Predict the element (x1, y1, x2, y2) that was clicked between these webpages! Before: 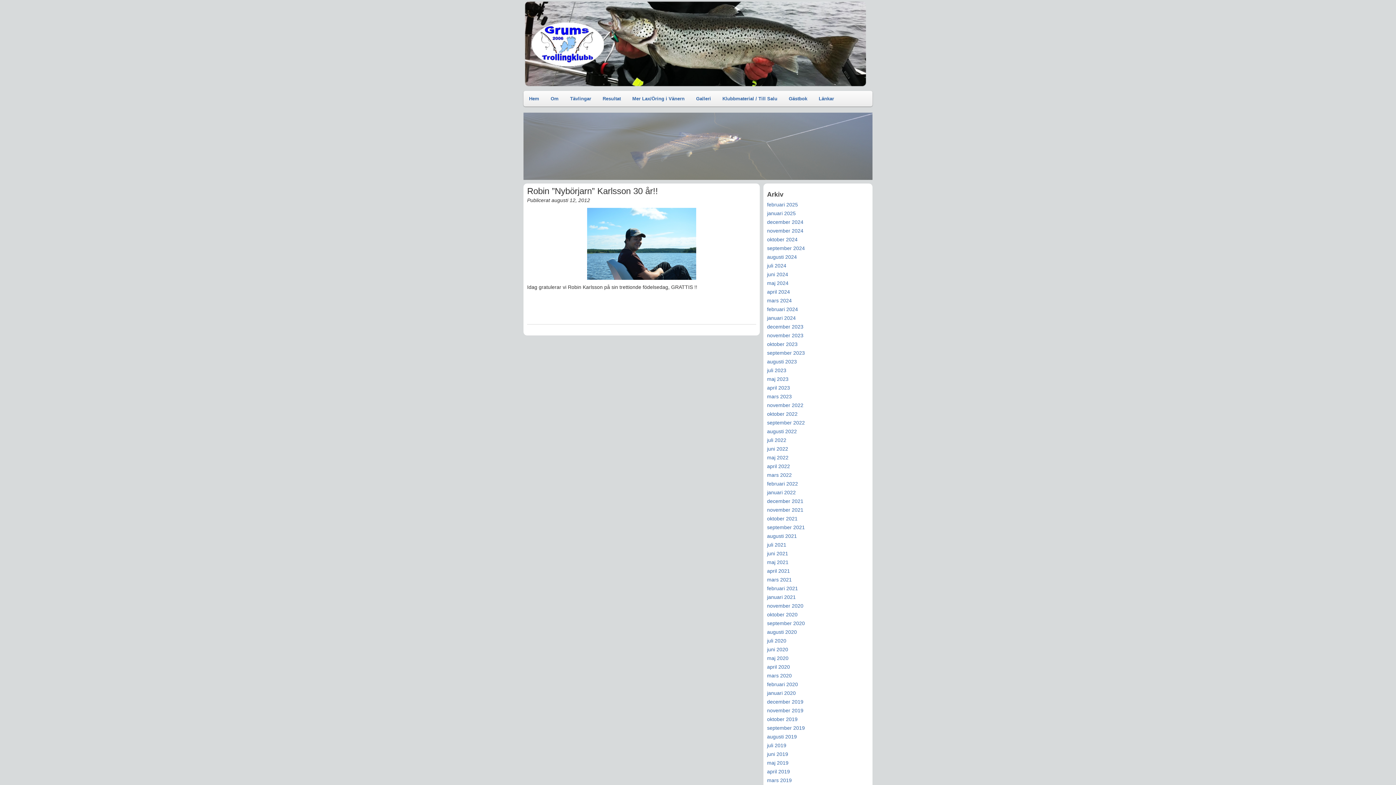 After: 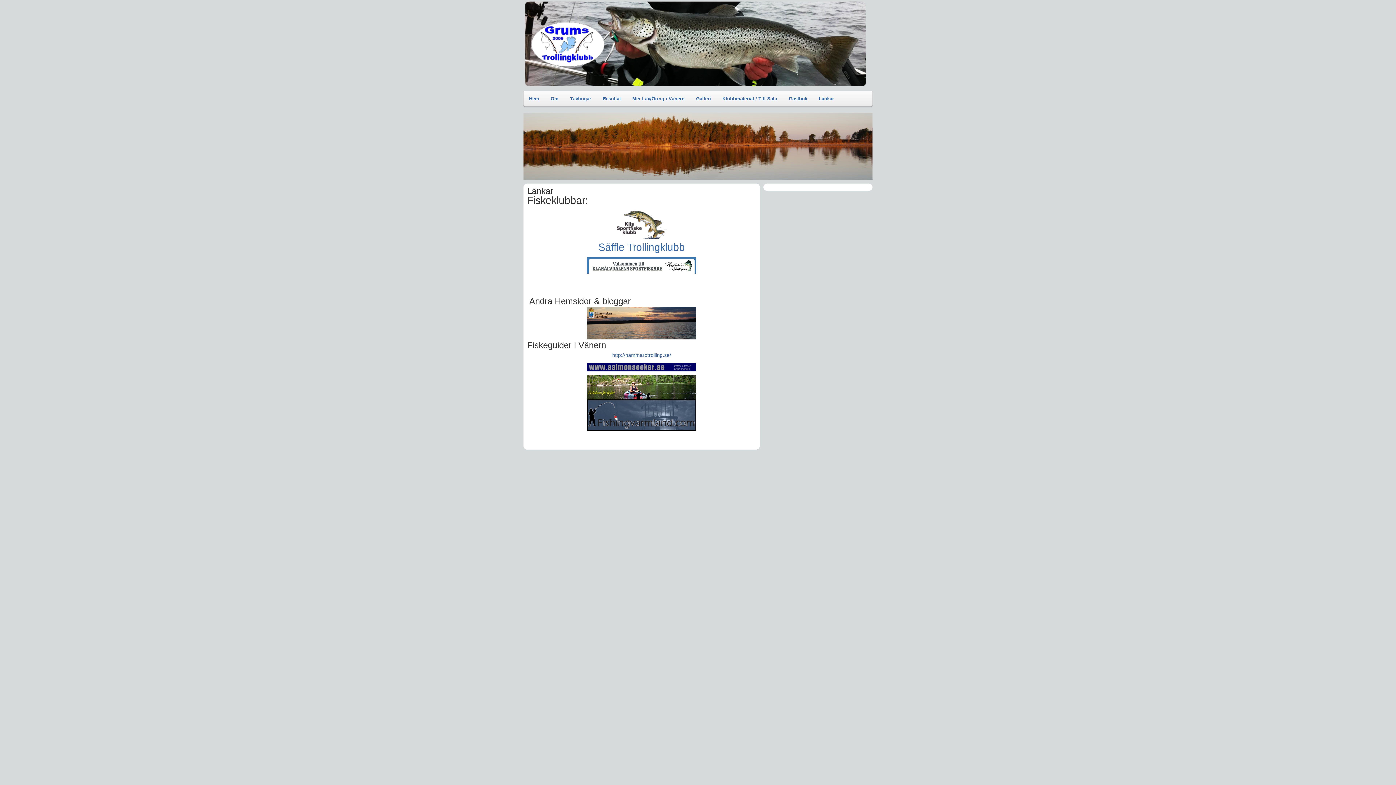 Action: label: Länkar bbox: (813, 90, 839, 106)